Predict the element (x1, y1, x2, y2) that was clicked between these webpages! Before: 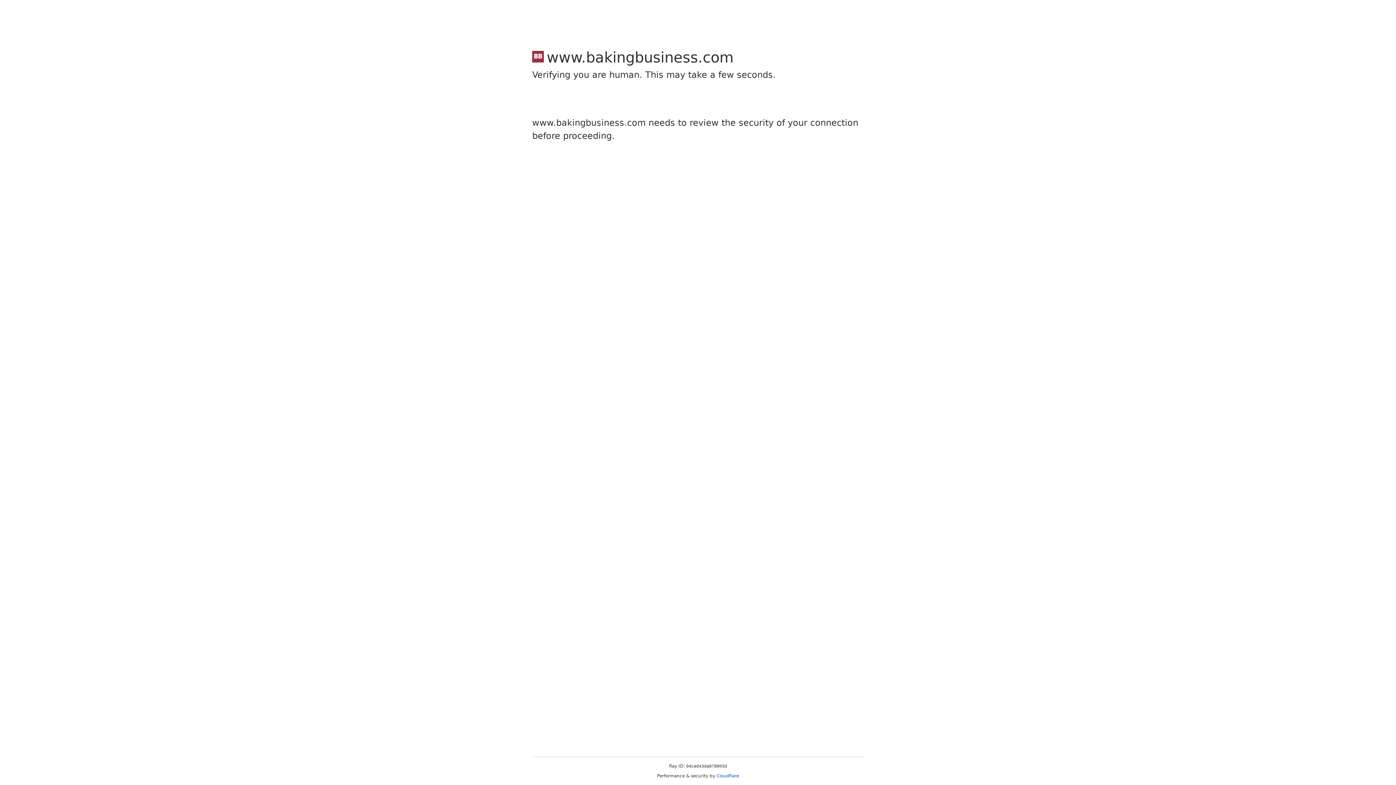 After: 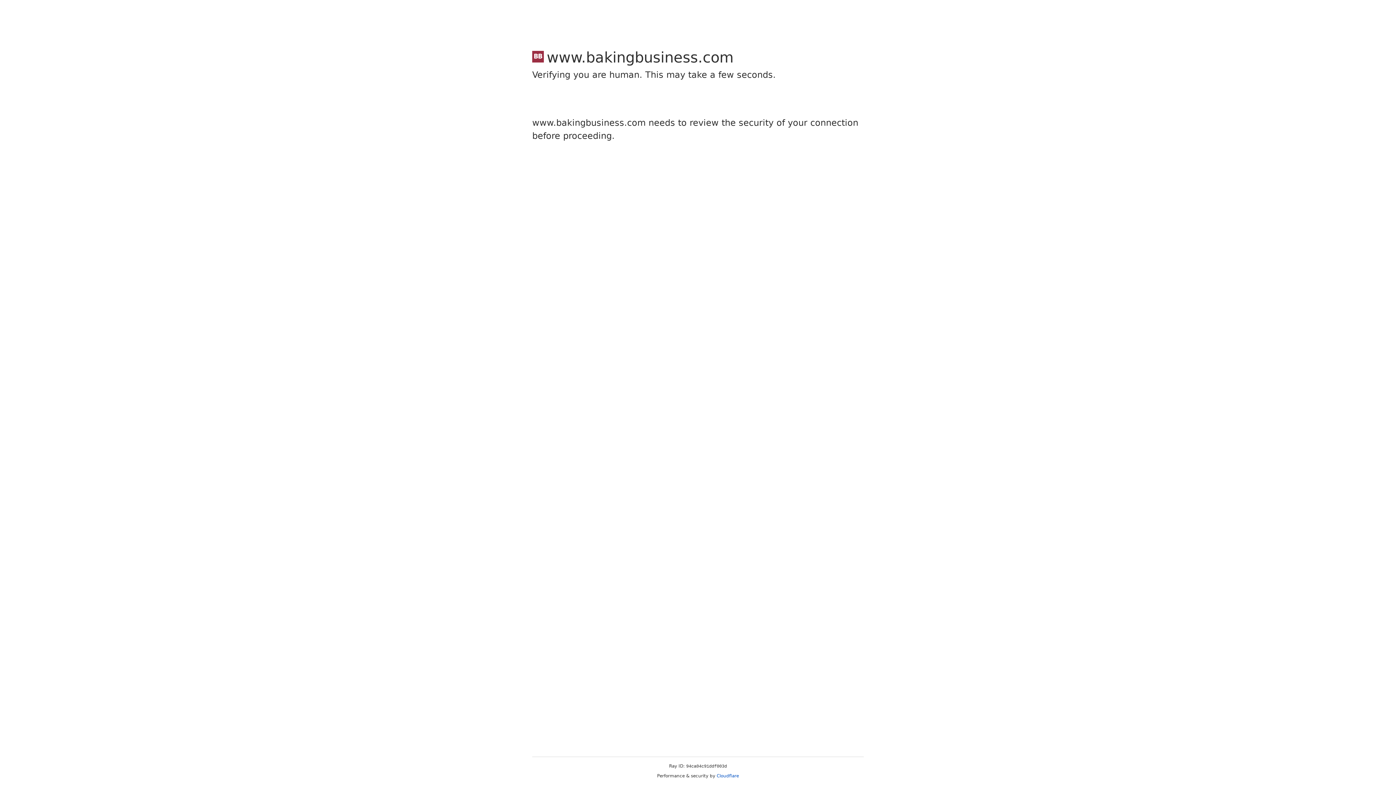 Action: bbox: (716, 773, 739, 778) label: Cloudflare